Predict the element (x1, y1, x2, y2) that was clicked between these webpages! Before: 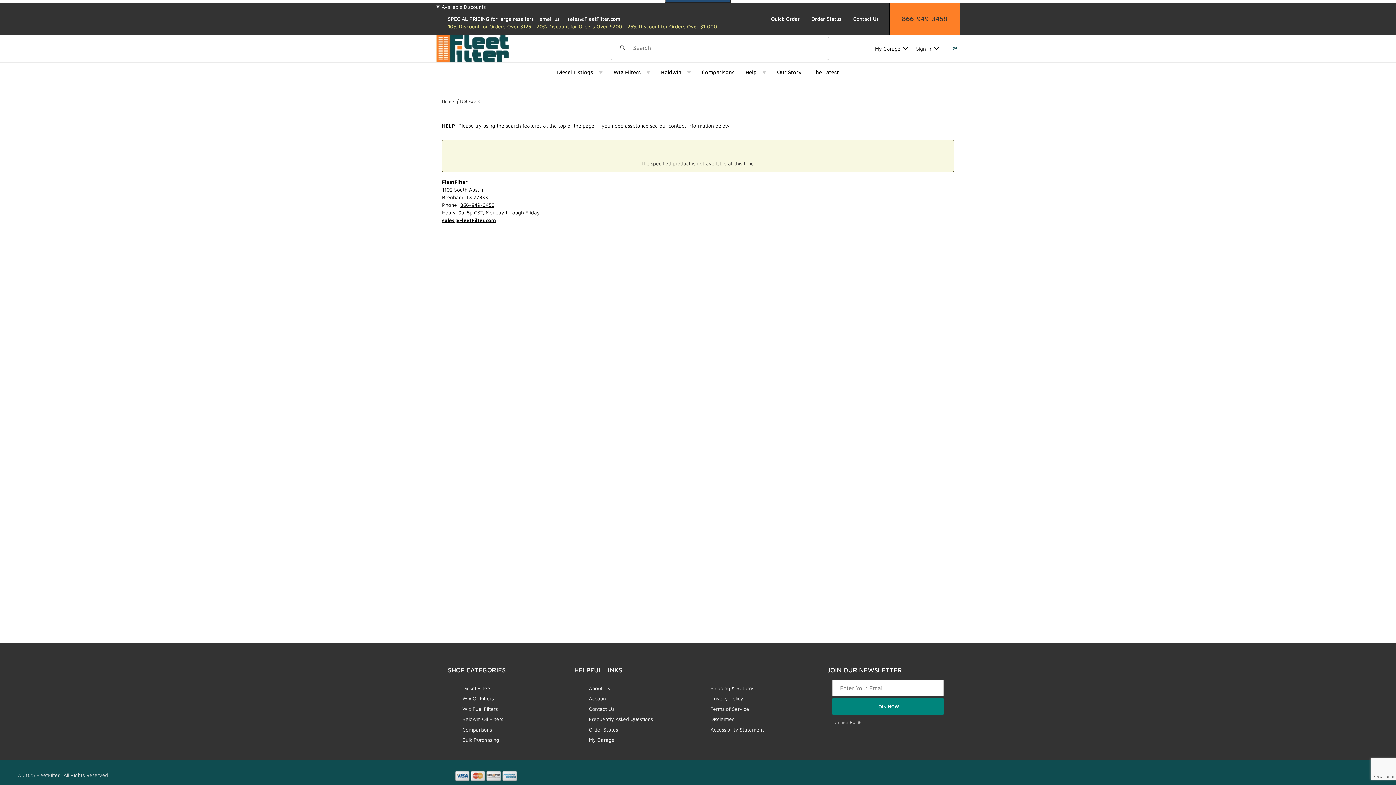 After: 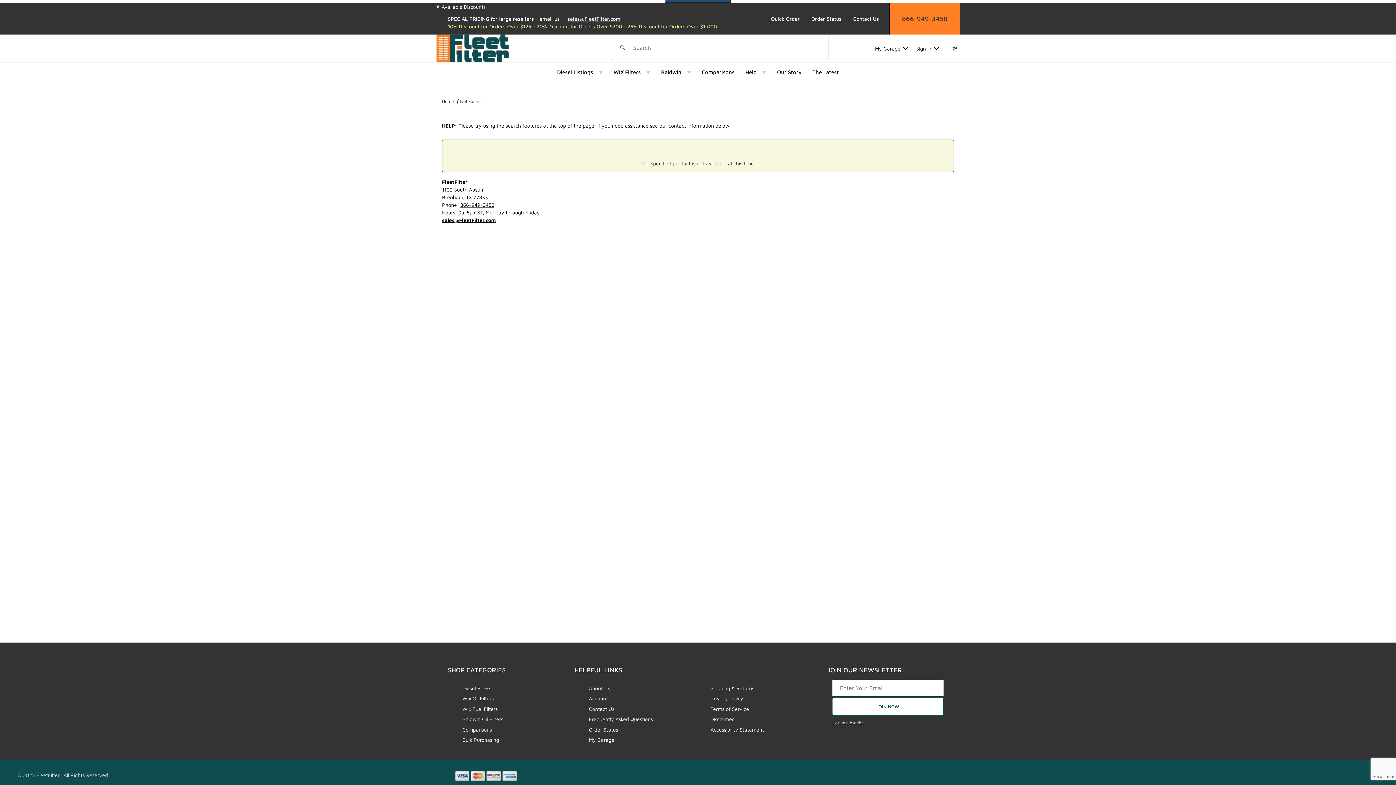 Action: bbox: (832, 698, 943, 715) label: JOIN NOW